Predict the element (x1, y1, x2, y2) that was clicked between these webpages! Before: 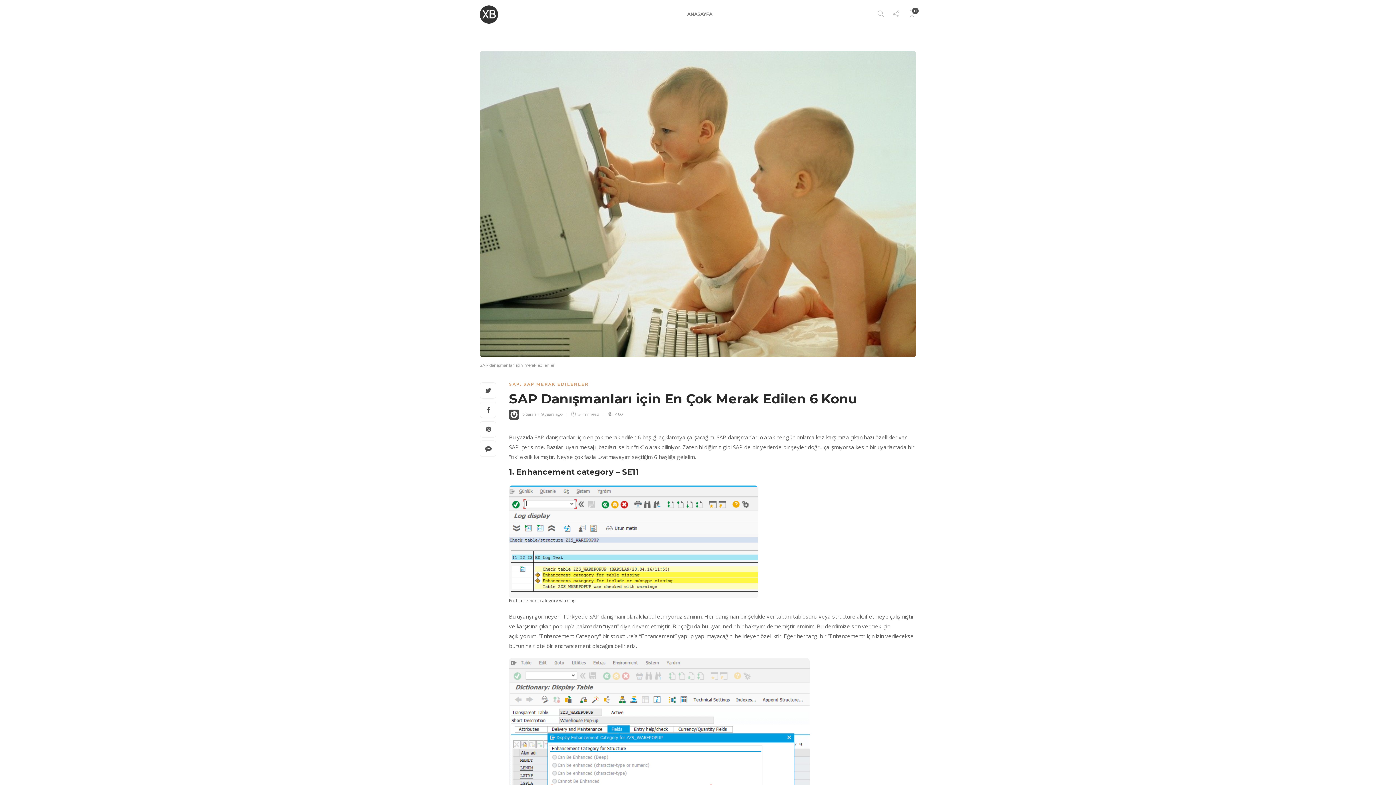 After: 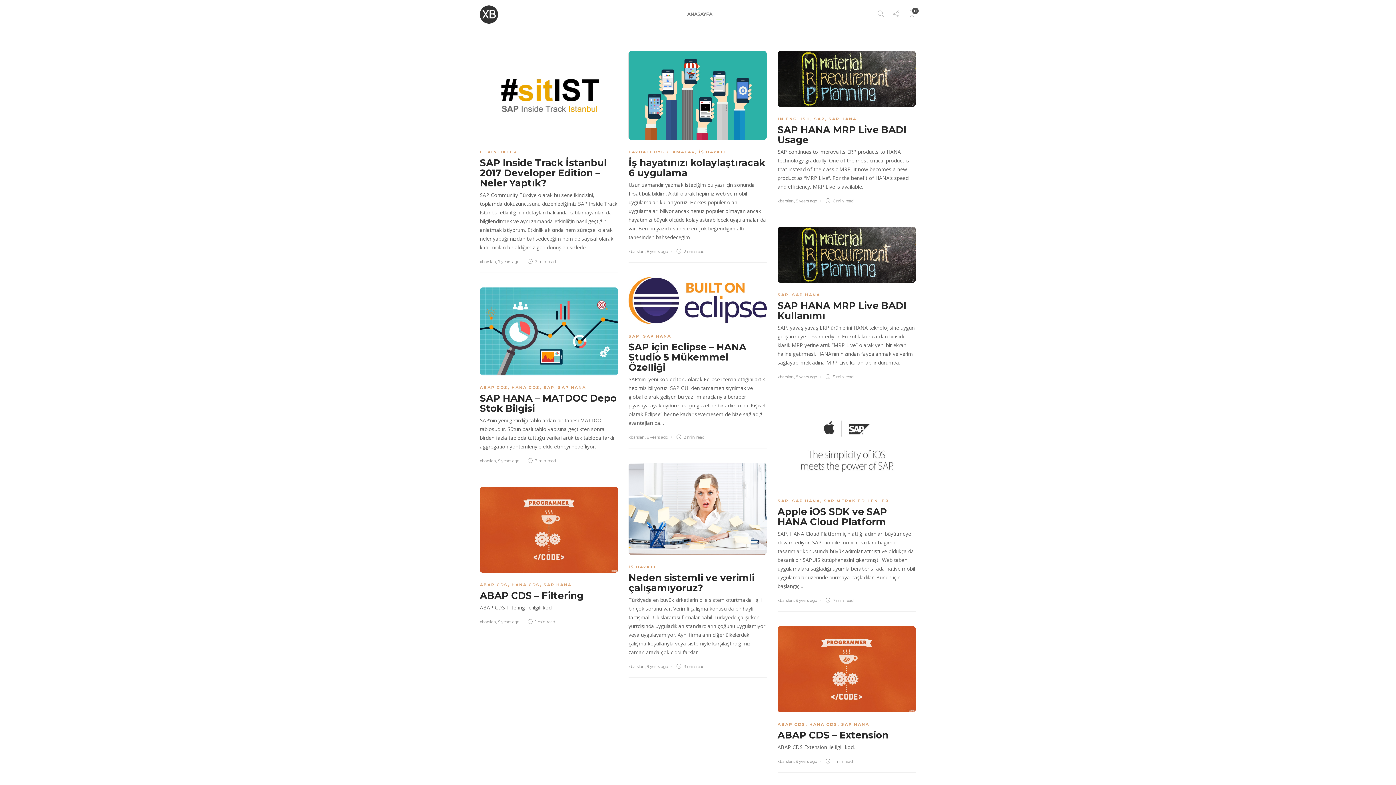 Action: label: xbarslan bbox: (523, 411, 539, 417)